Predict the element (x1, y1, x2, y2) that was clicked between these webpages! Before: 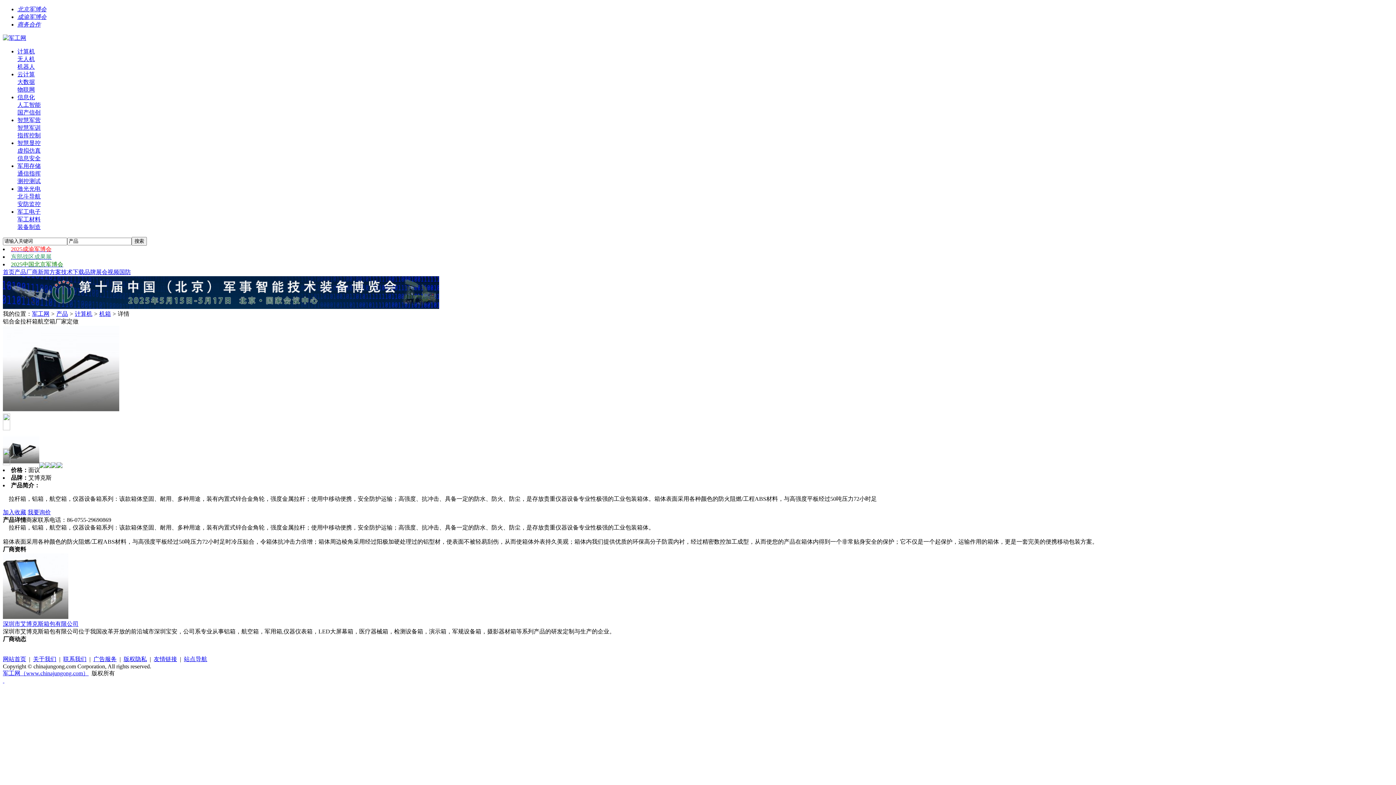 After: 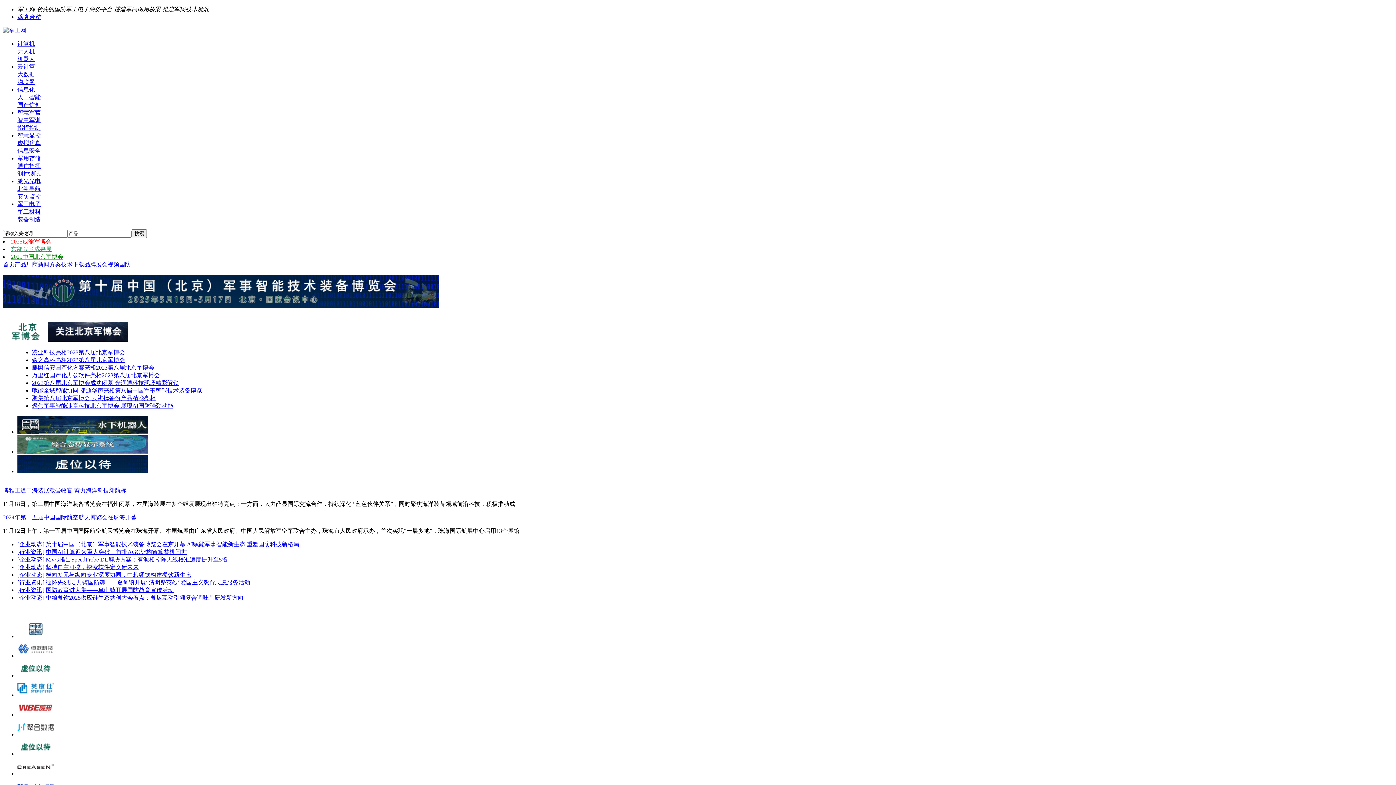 Action: bbox: (2, 670, 88, 676) label: 军工网（www.chinajungong.com）